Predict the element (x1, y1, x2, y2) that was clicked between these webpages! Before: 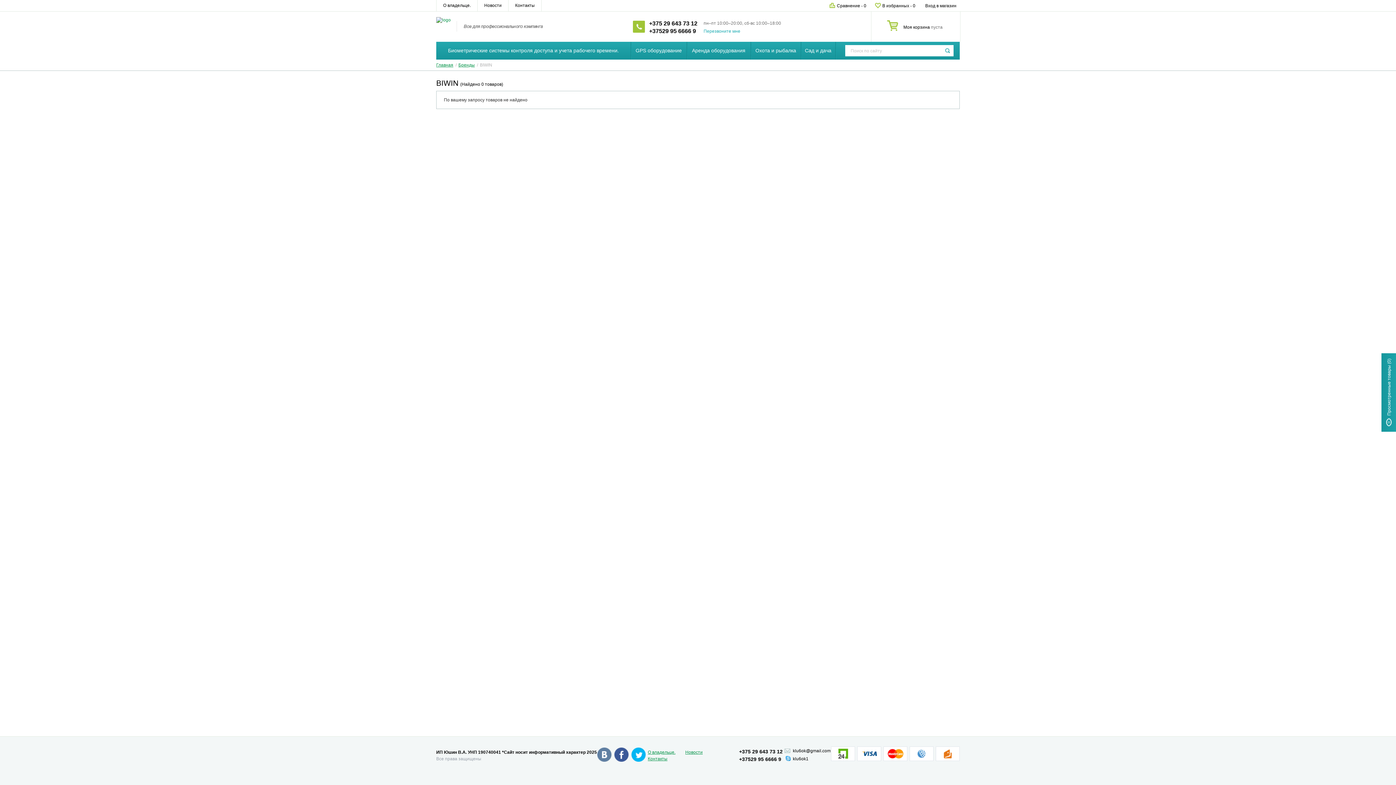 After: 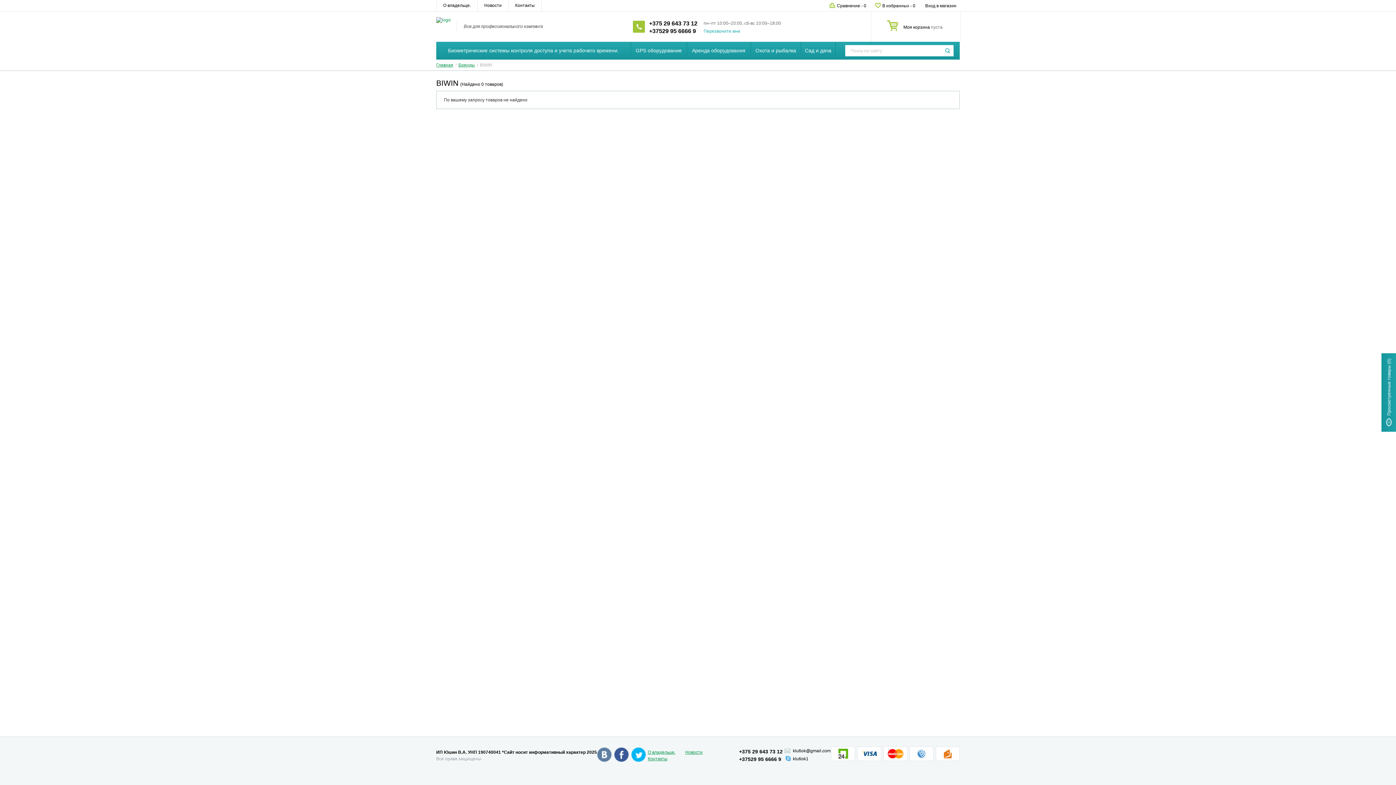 Action: bbox: (631, 747, 647, 763)